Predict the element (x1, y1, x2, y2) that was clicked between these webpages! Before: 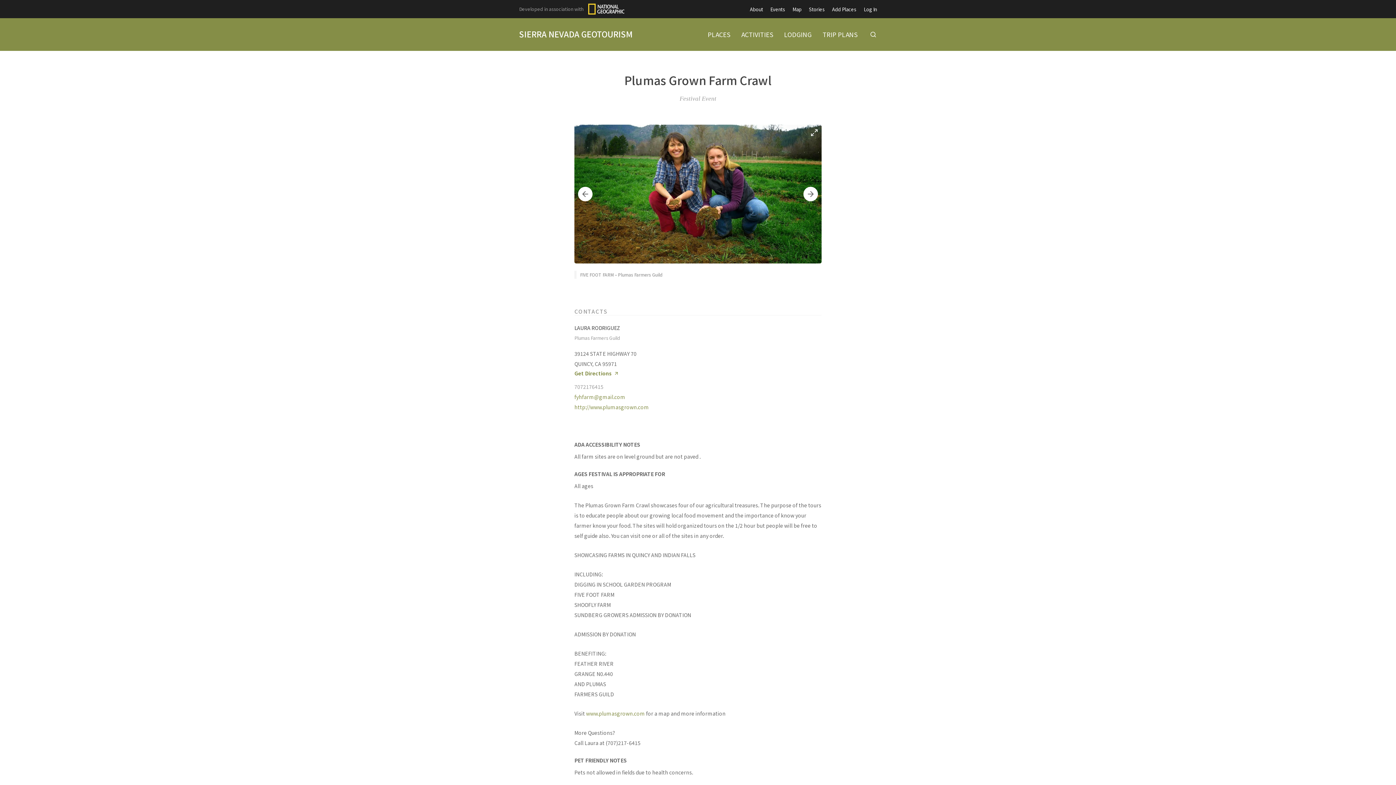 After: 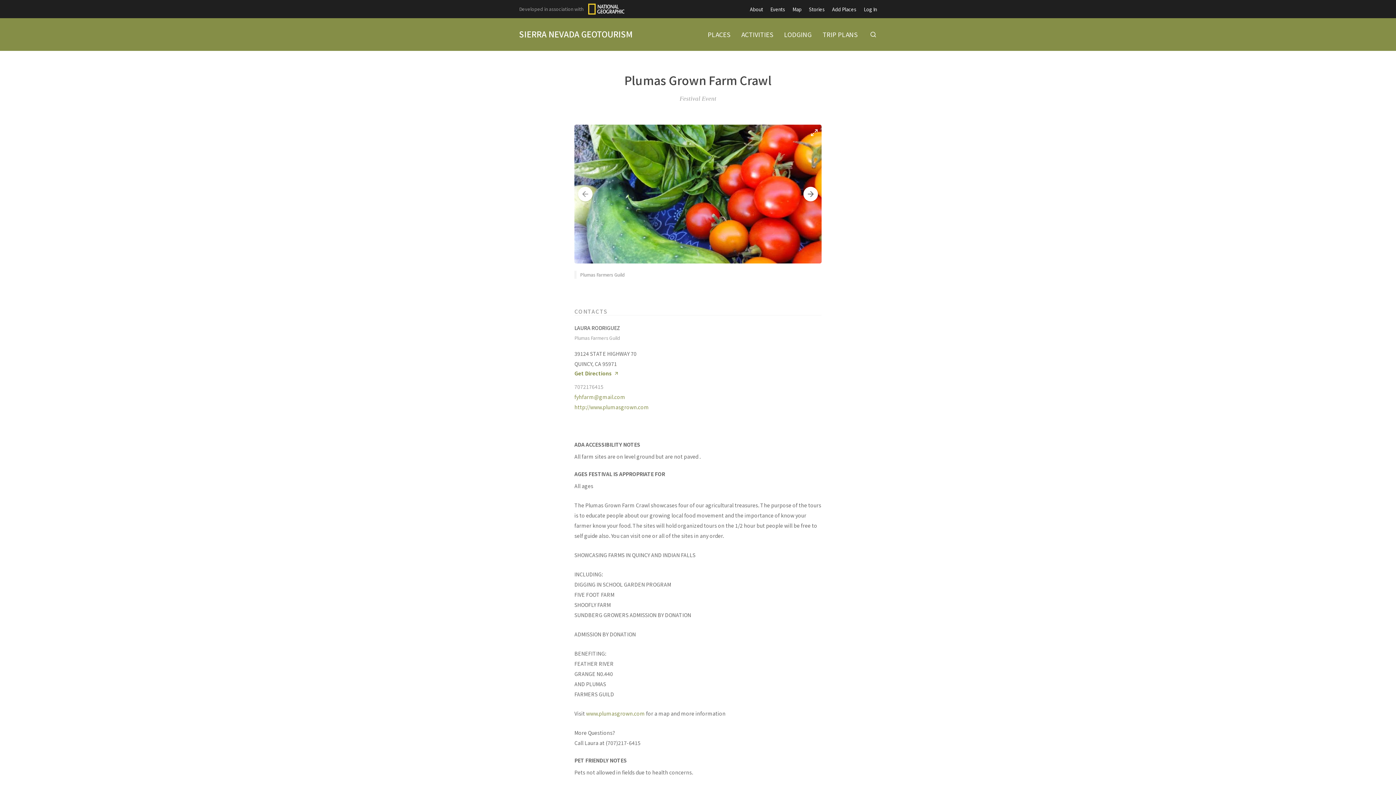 Action: bbox: (578, 186, 592, 201) label: Previous slide